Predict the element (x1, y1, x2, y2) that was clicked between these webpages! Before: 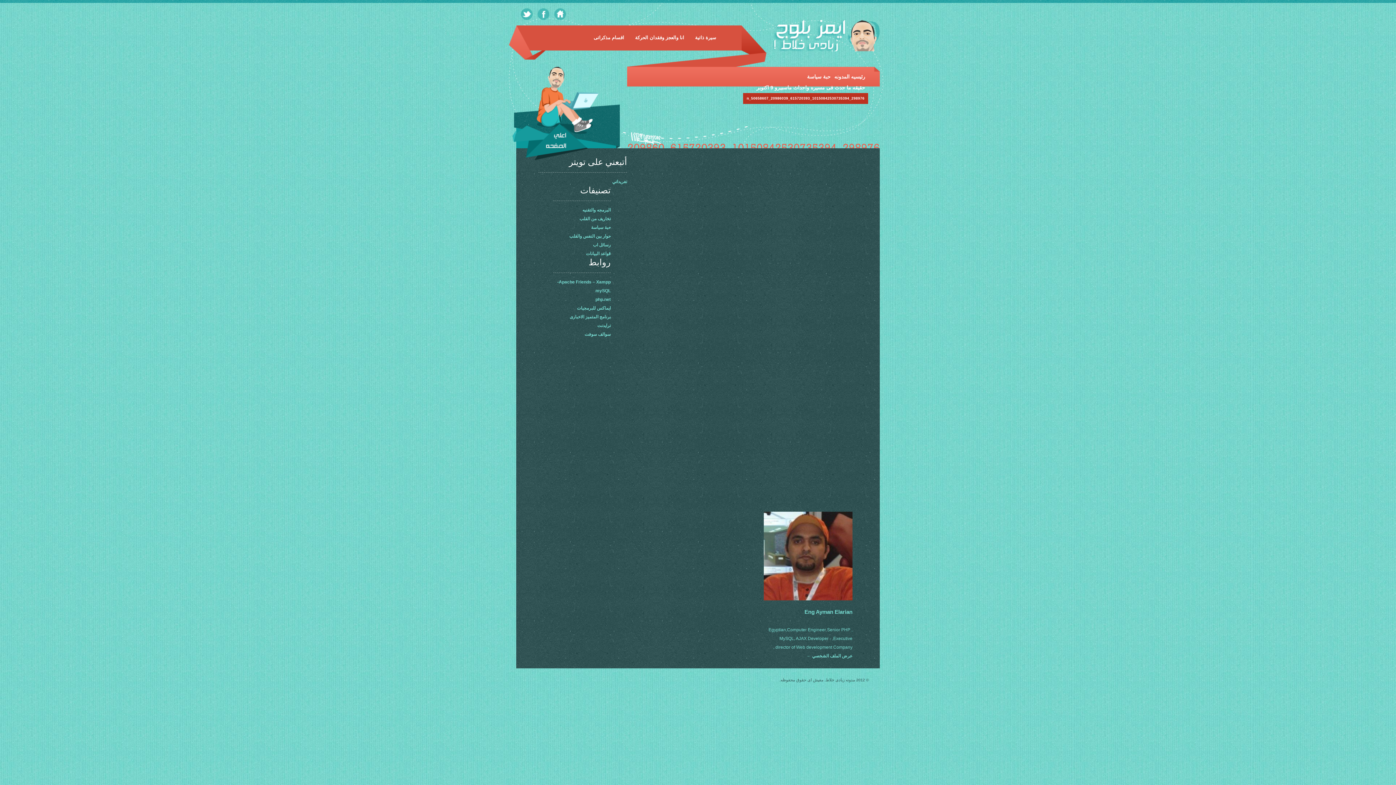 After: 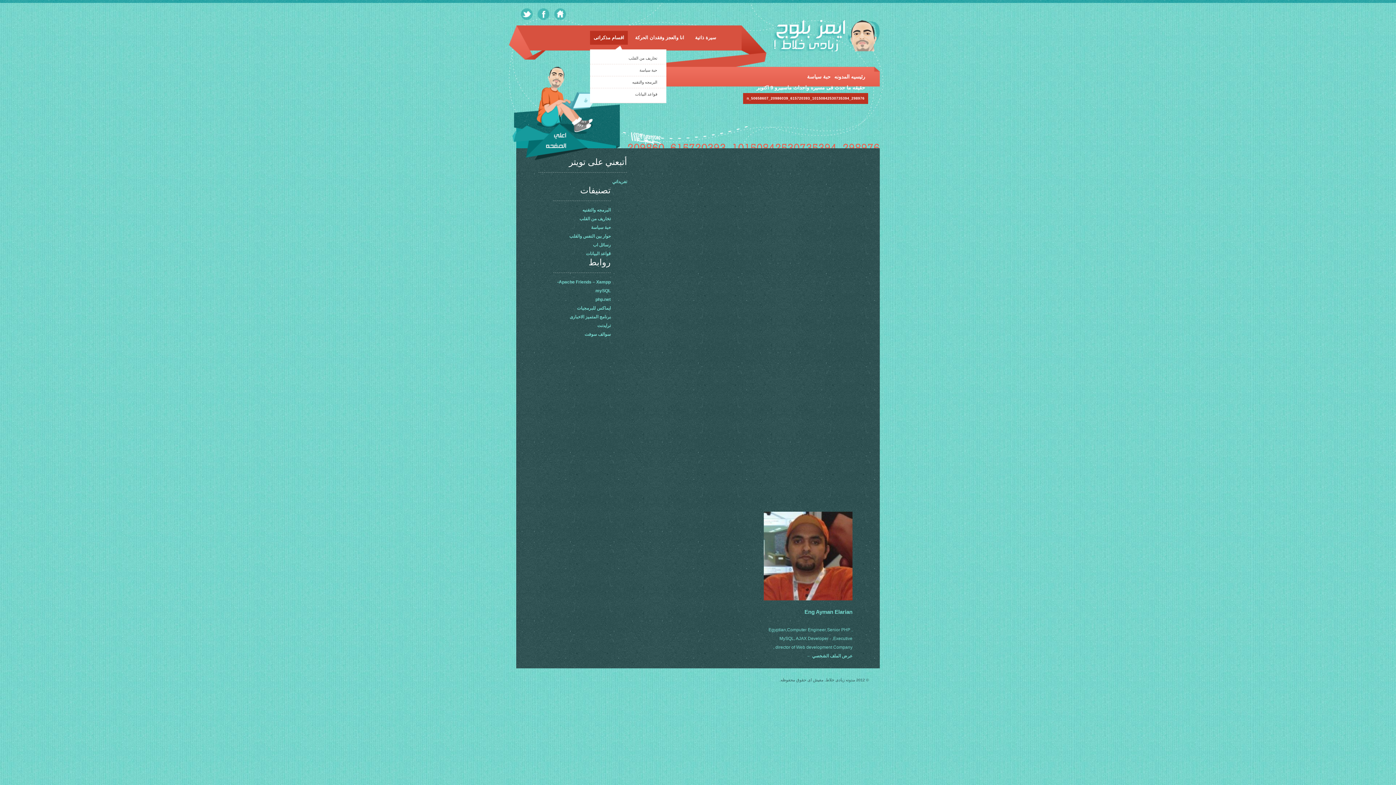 Action: label: اقسام مذكراتى bbox: (590, 30, 628, 44)